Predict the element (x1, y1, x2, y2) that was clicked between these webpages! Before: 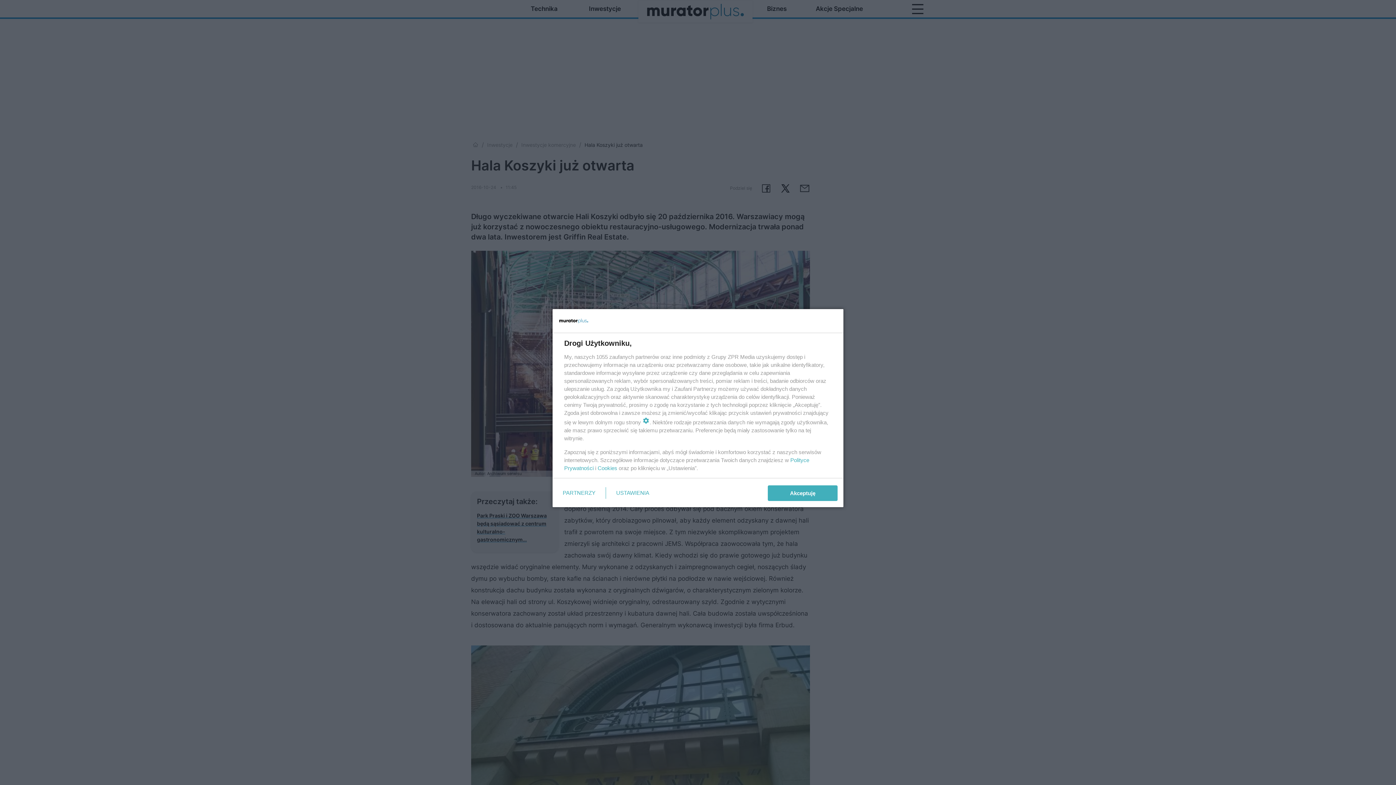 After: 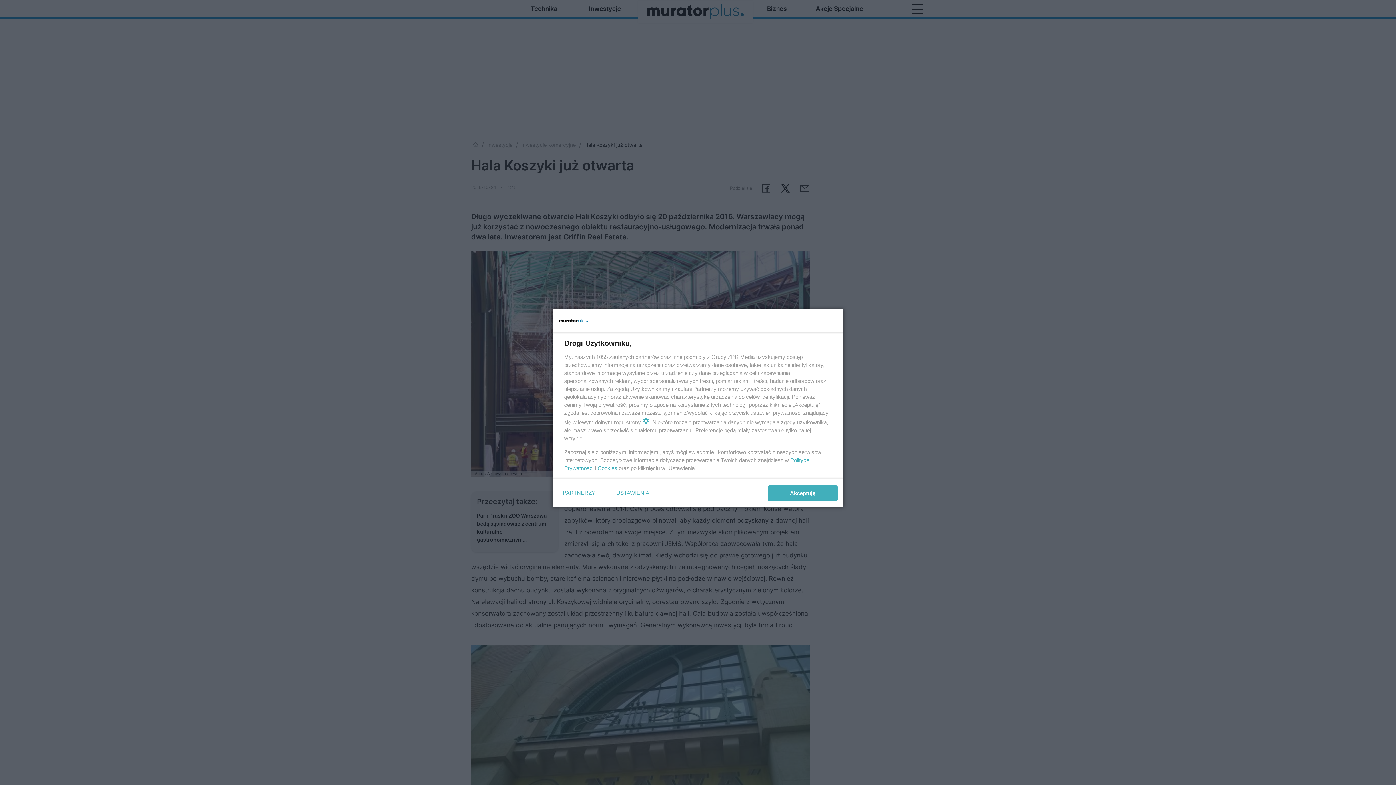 Action: bbox: (597, 465, 617, 471) label: Cookies